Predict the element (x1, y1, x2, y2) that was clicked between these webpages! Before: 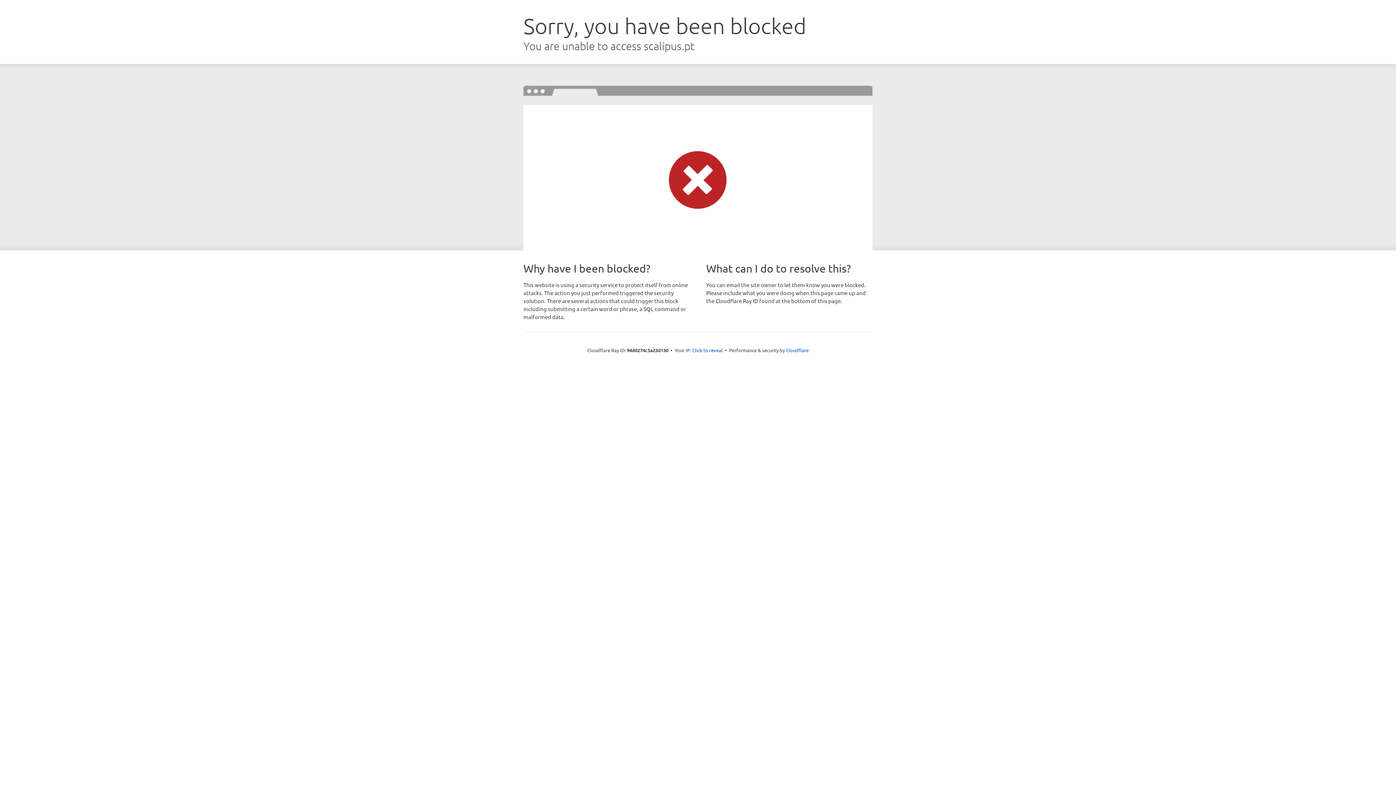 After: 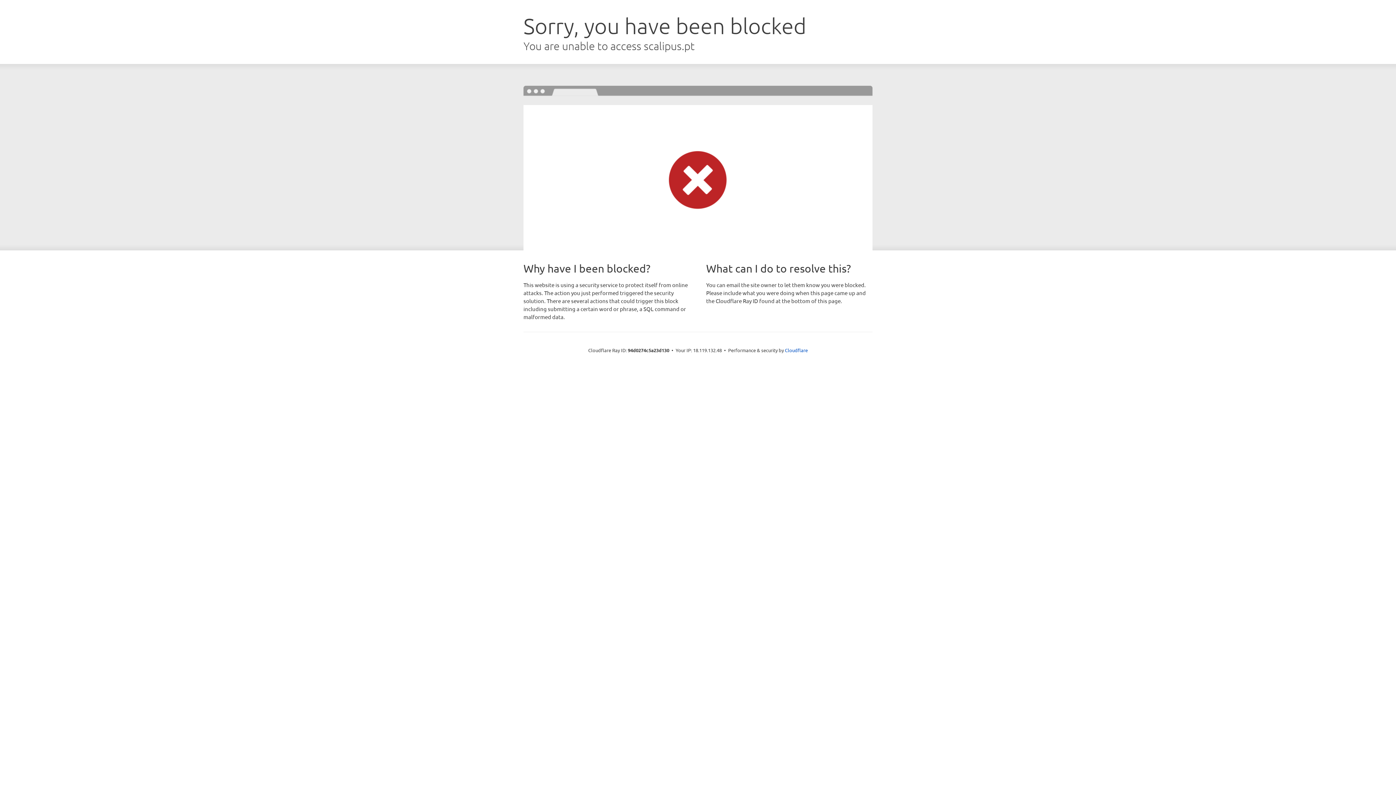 Action: label: Click to reveal bbox: (692, 346, 722, 353)